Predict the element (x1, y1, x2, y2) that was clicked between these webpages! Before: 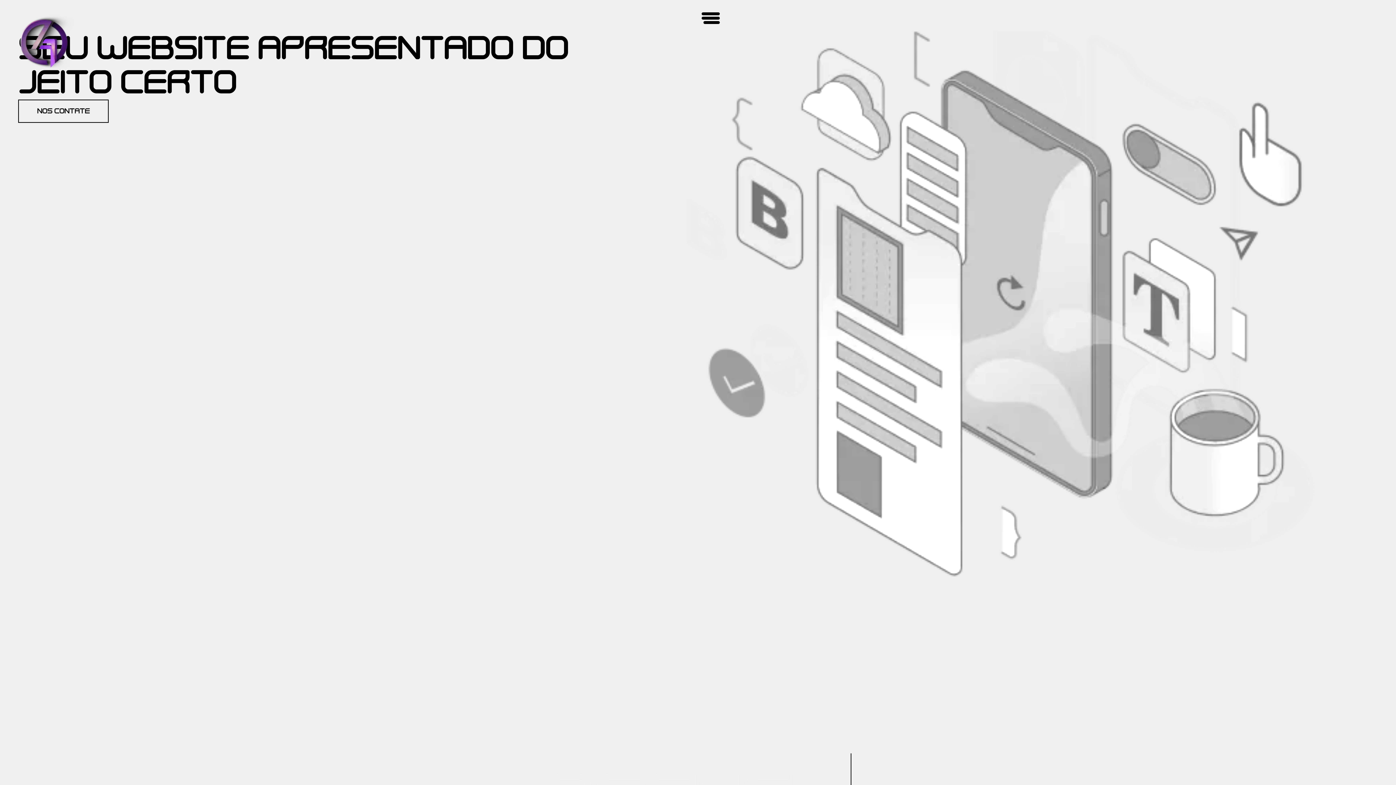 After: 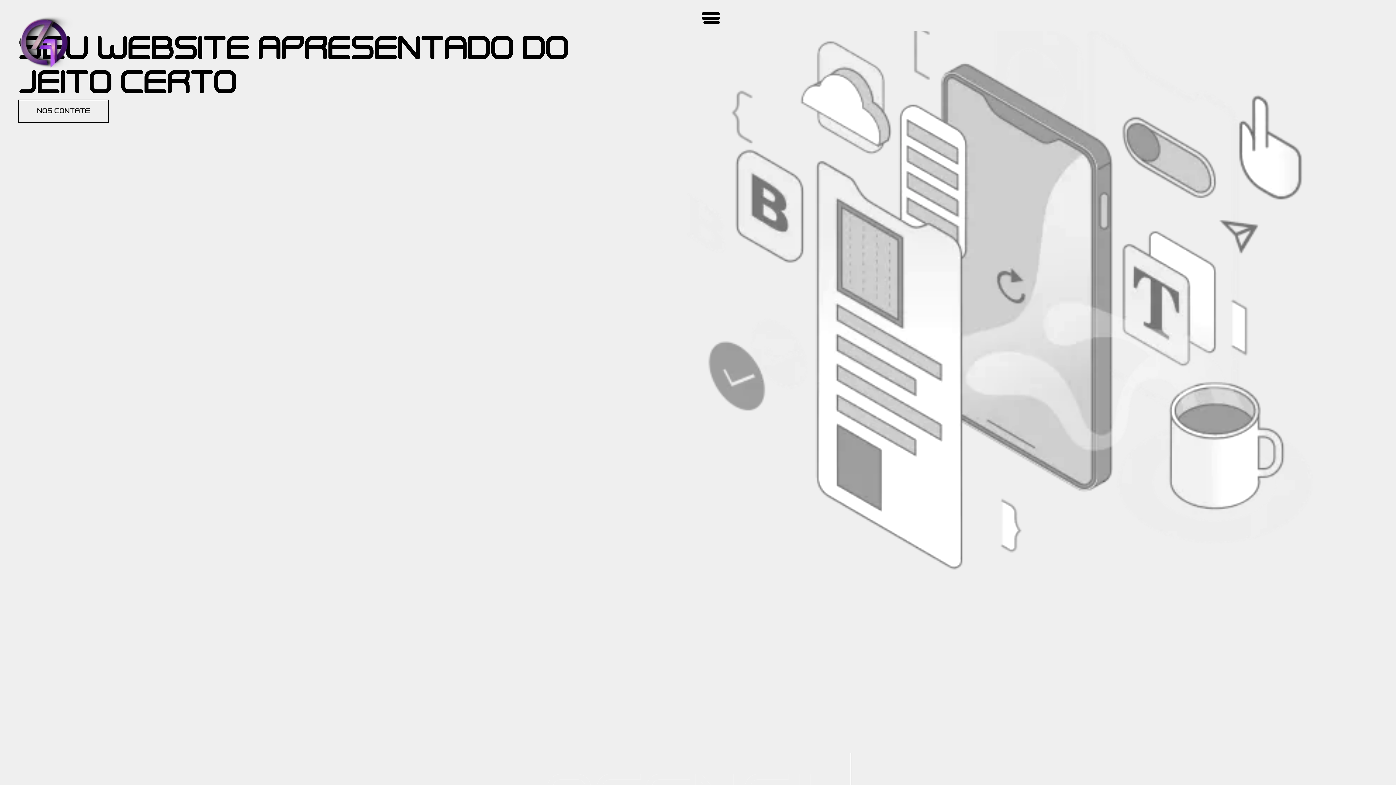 Action: bbox: (701, 9, 720, 27)